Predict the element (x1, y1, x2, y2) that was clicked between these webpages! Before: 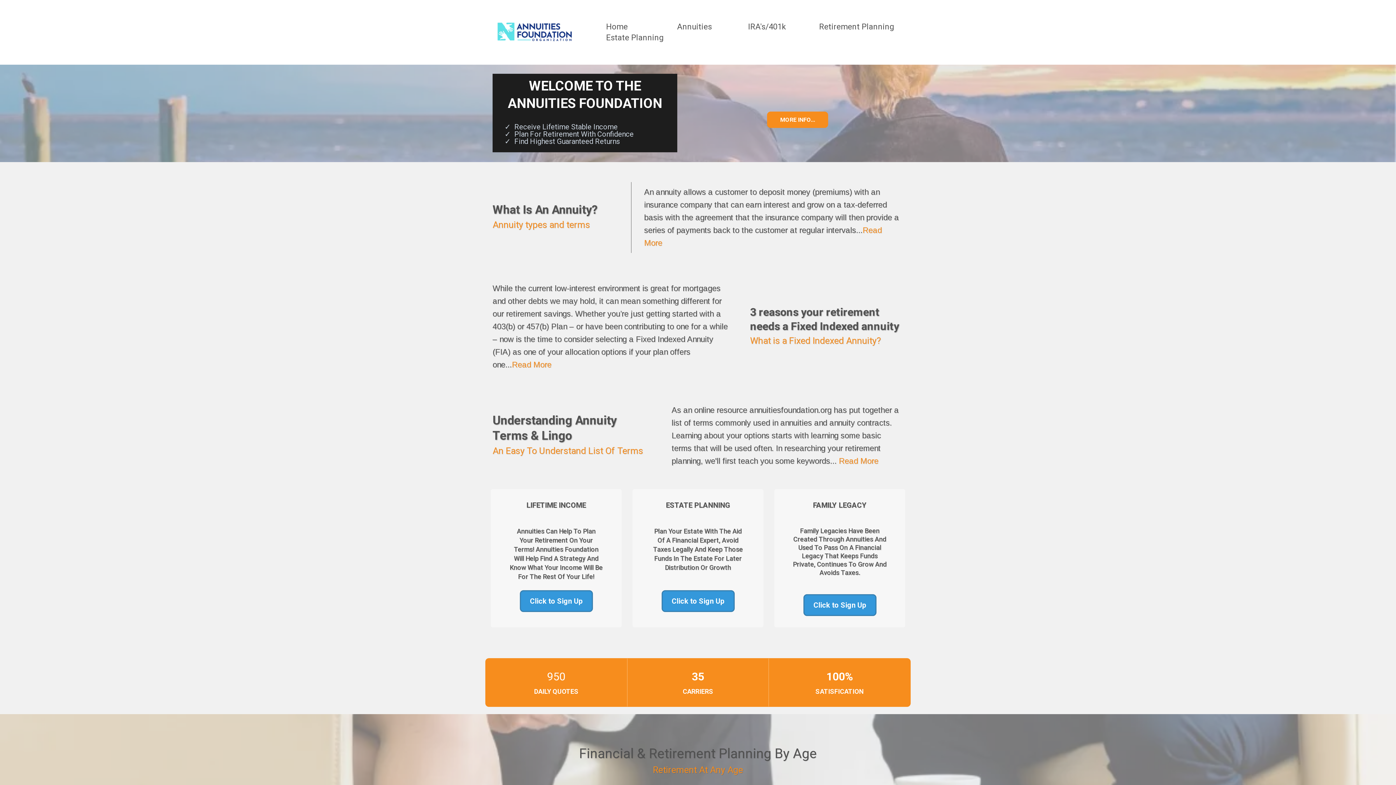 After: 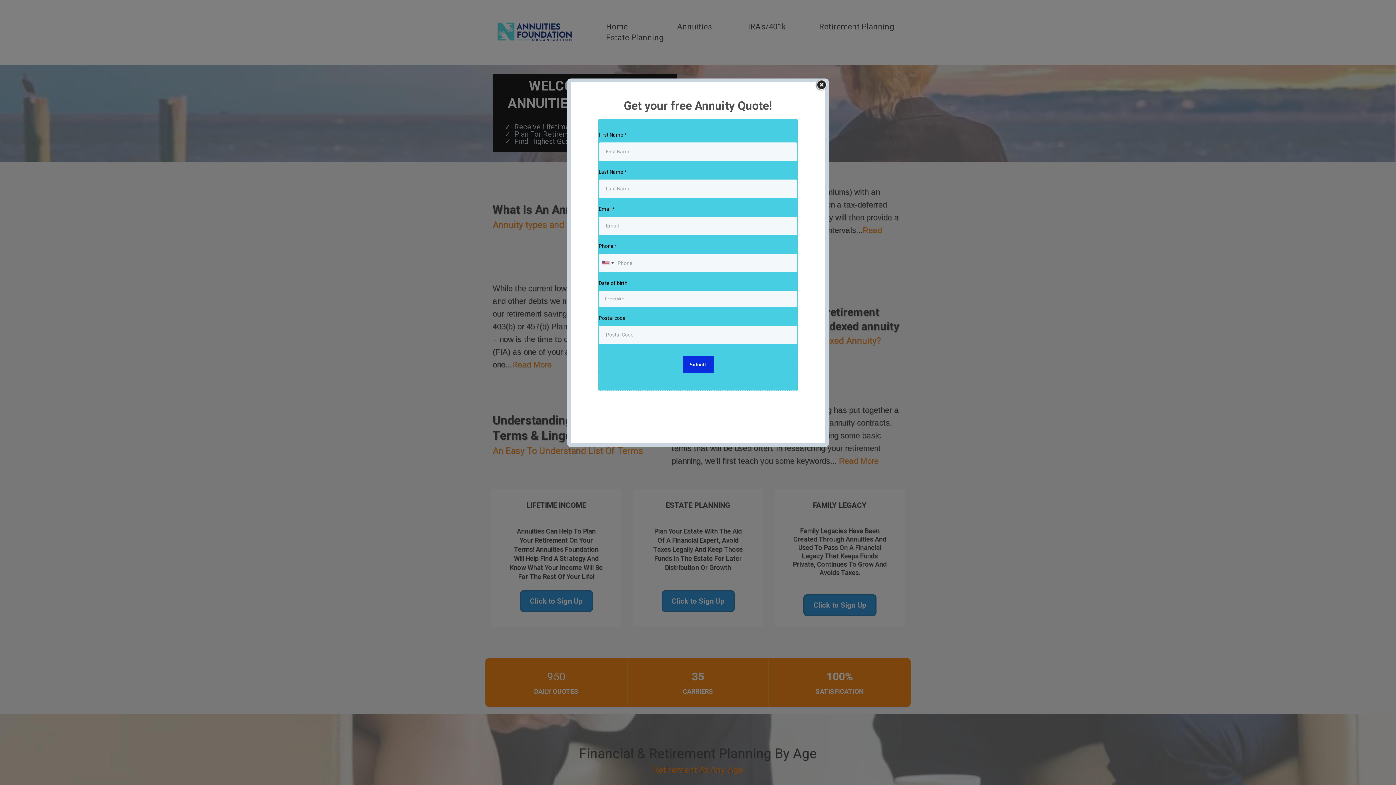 Action: label: Click to Sign Up  bbox: (803, 594, 876, 616)